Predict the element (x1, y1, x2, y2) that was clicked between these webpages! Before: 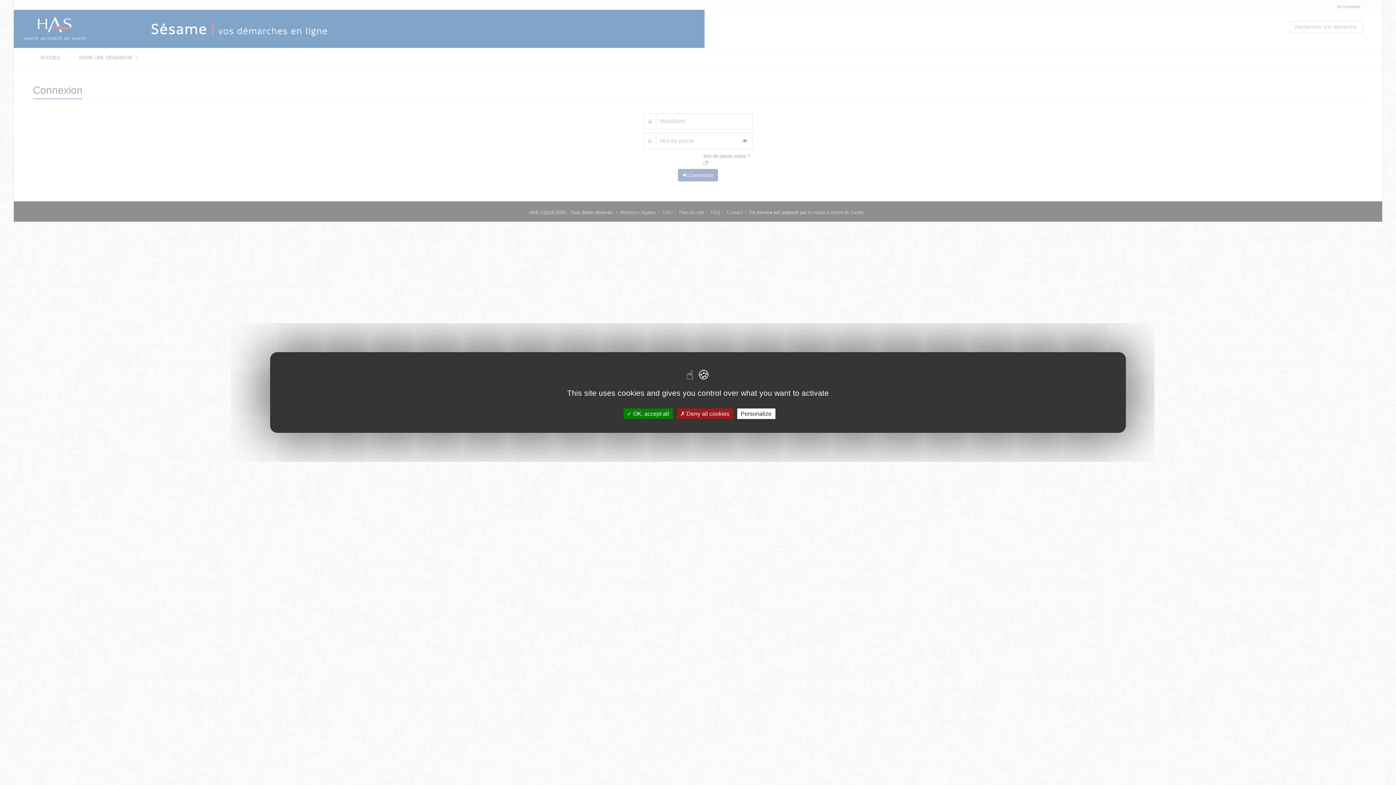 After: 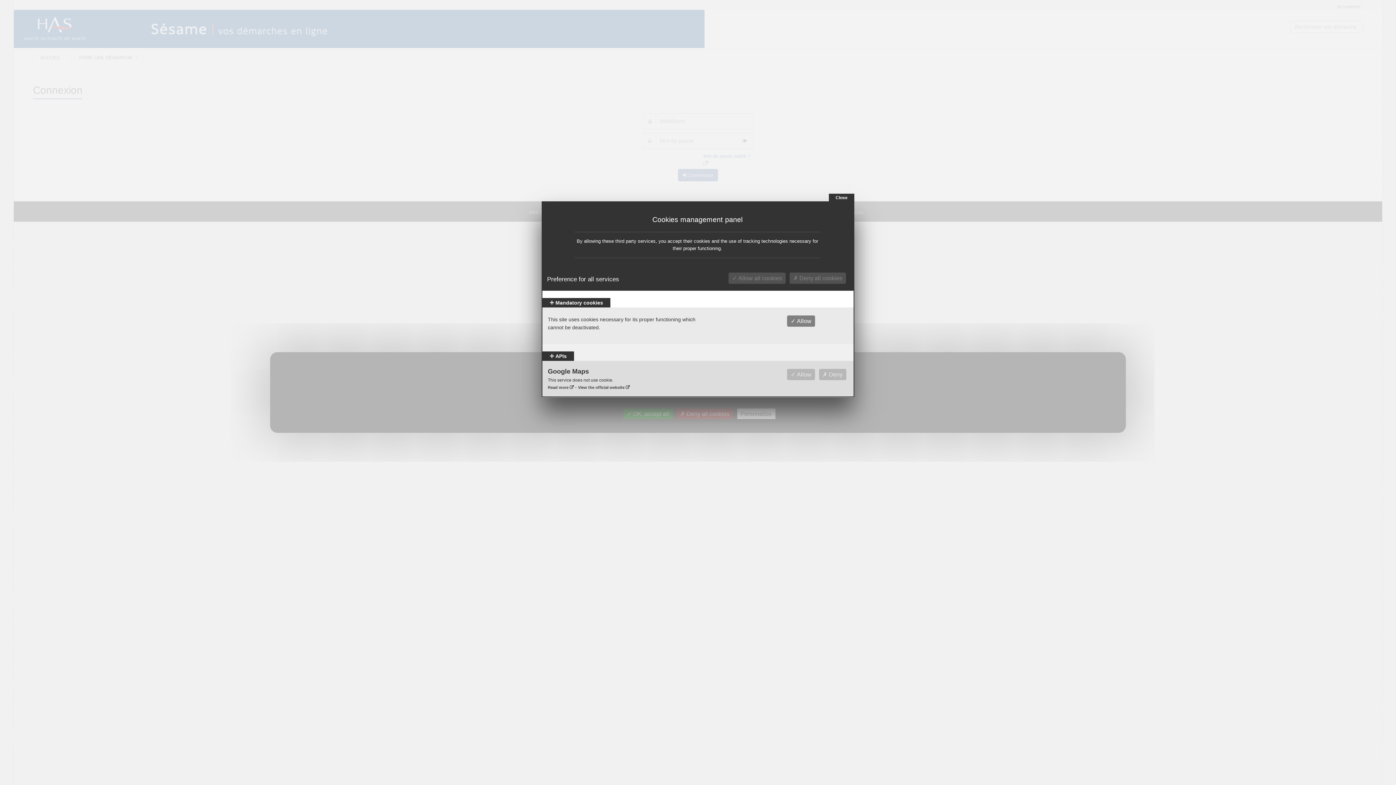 Action: bbox: (737, 408, 775, 419) label: Personalize